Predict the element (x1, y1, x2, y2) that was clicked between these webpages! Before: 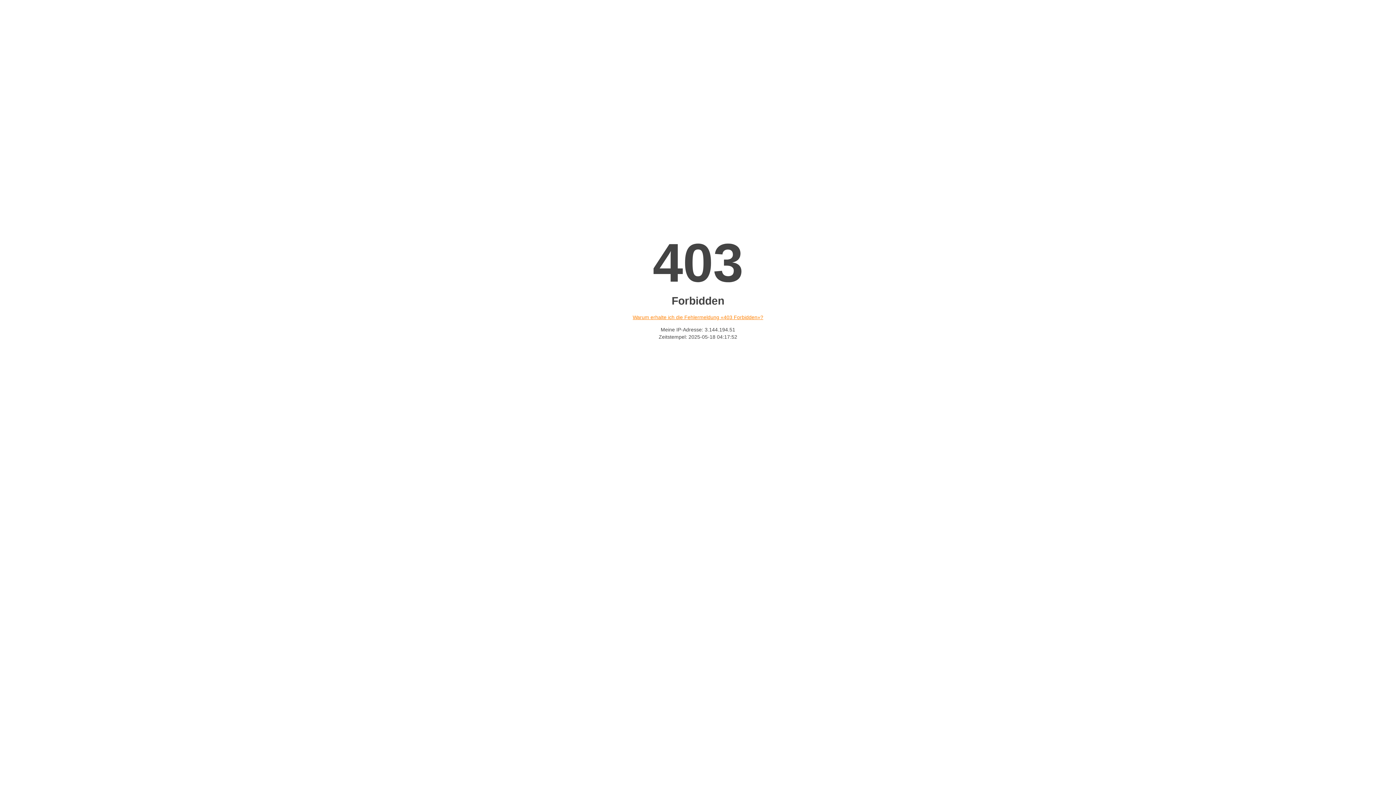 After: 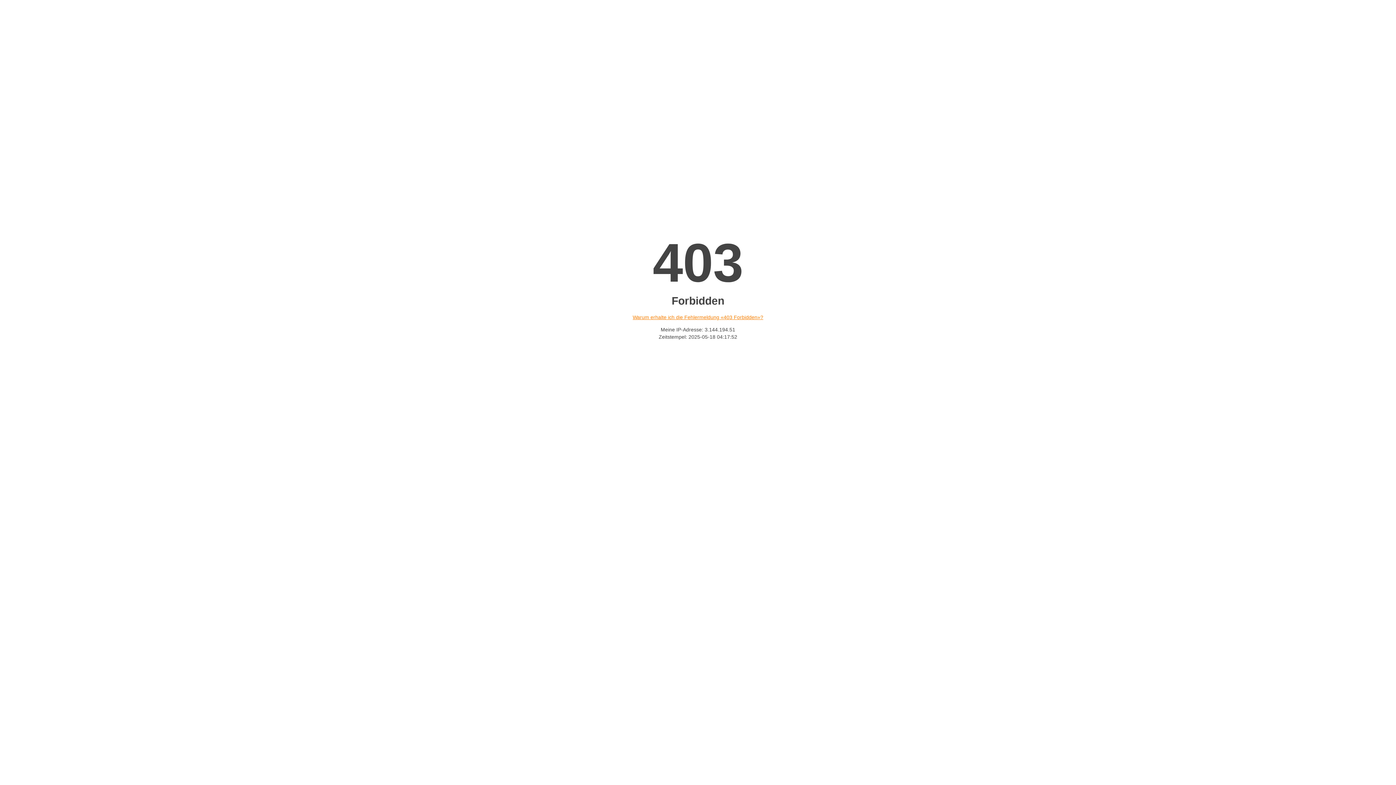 Action: label: Warum erhalte ich die Fehlermeldung «403 Forbidden»? bbox: (632, 314, 763, 320)